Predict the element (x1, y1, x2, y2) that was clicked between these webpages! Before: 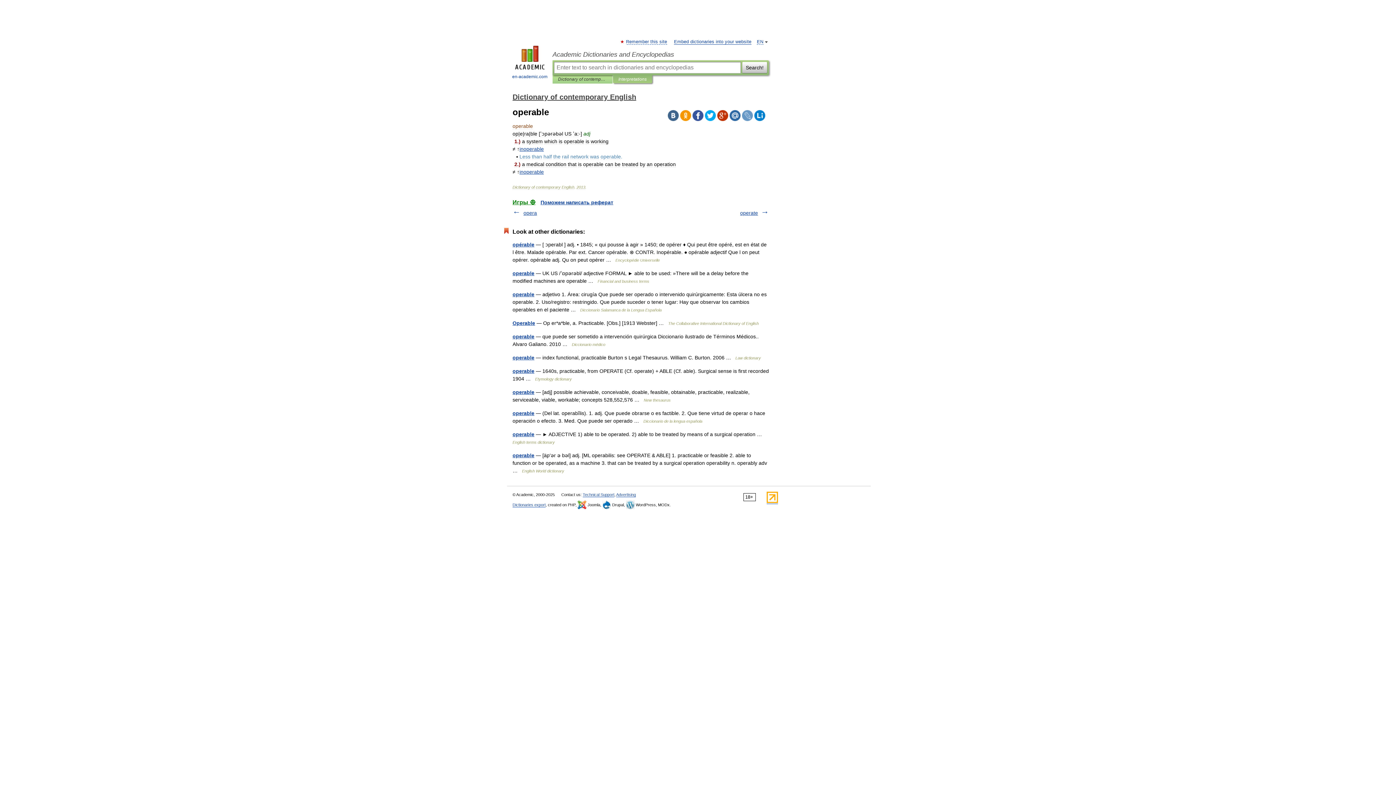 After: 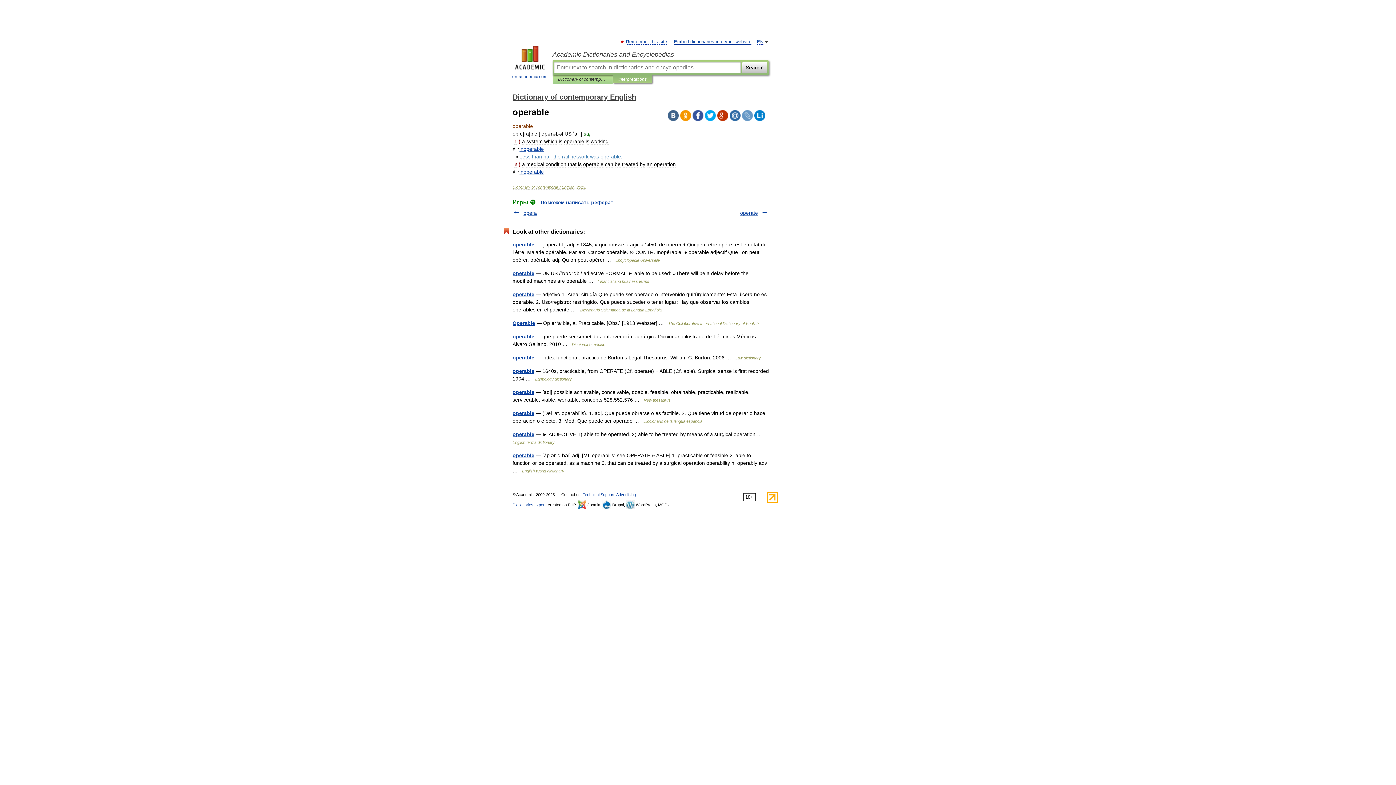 Action: bbox: (766, 499, 778, 504)